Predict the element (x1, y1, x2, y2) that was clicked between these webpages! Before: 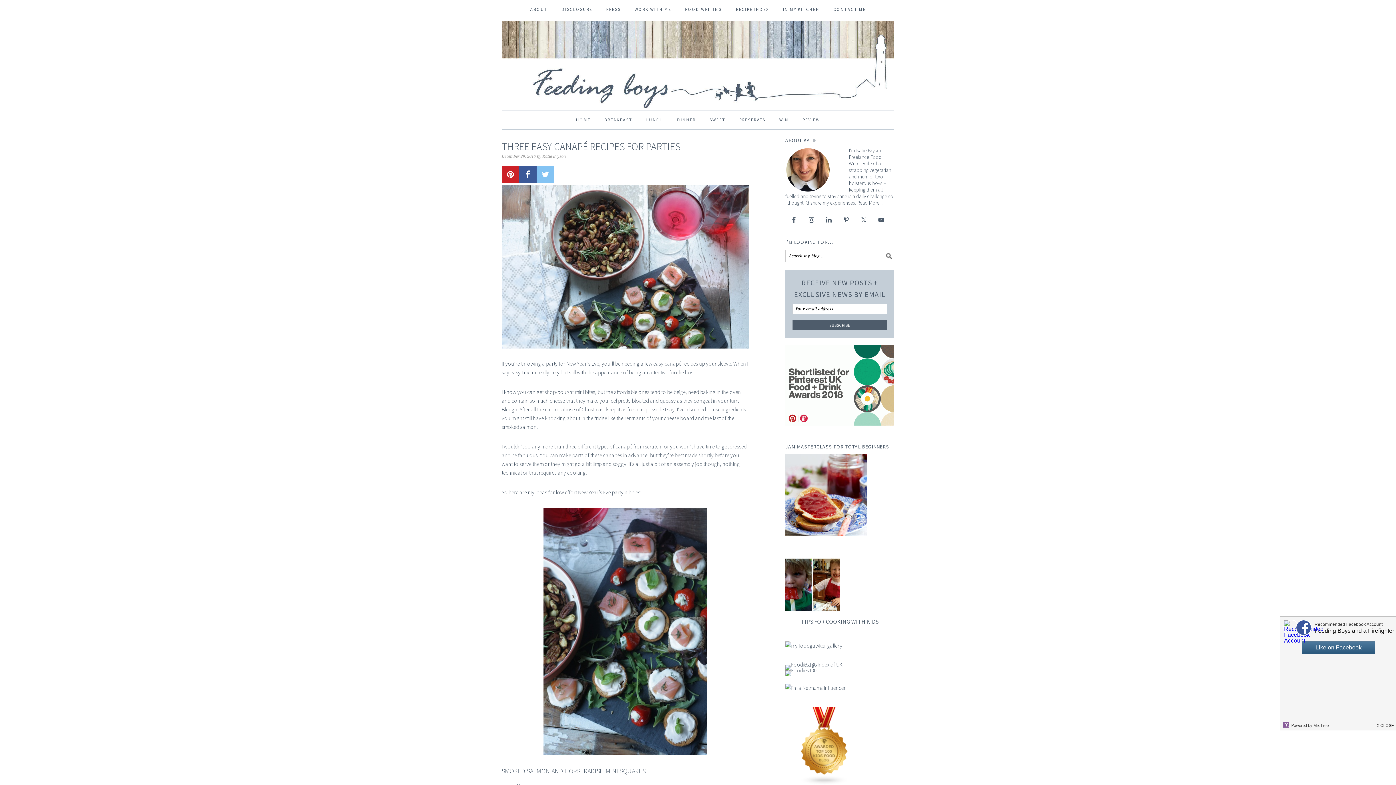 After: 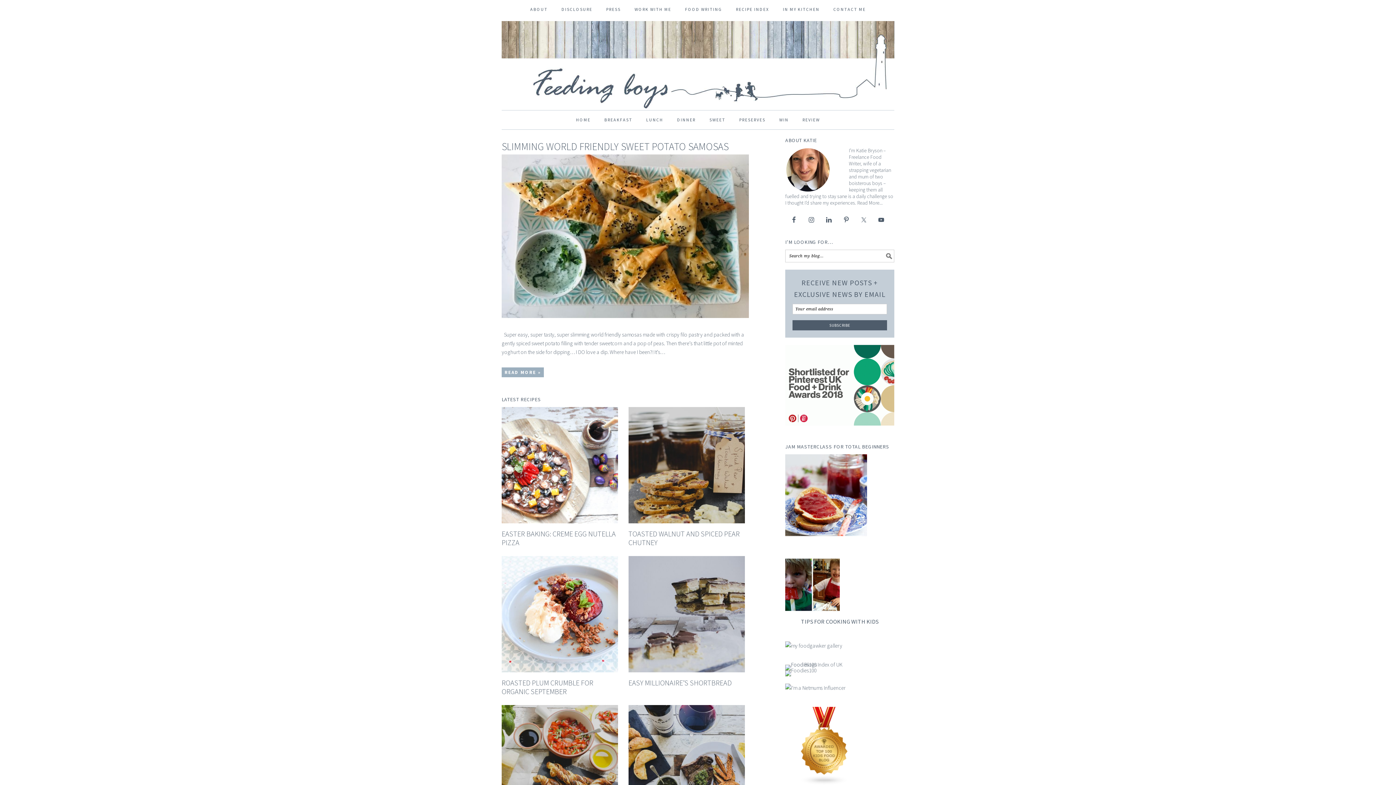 Action: bbox: (569, 110, 597, 129) label: HOME